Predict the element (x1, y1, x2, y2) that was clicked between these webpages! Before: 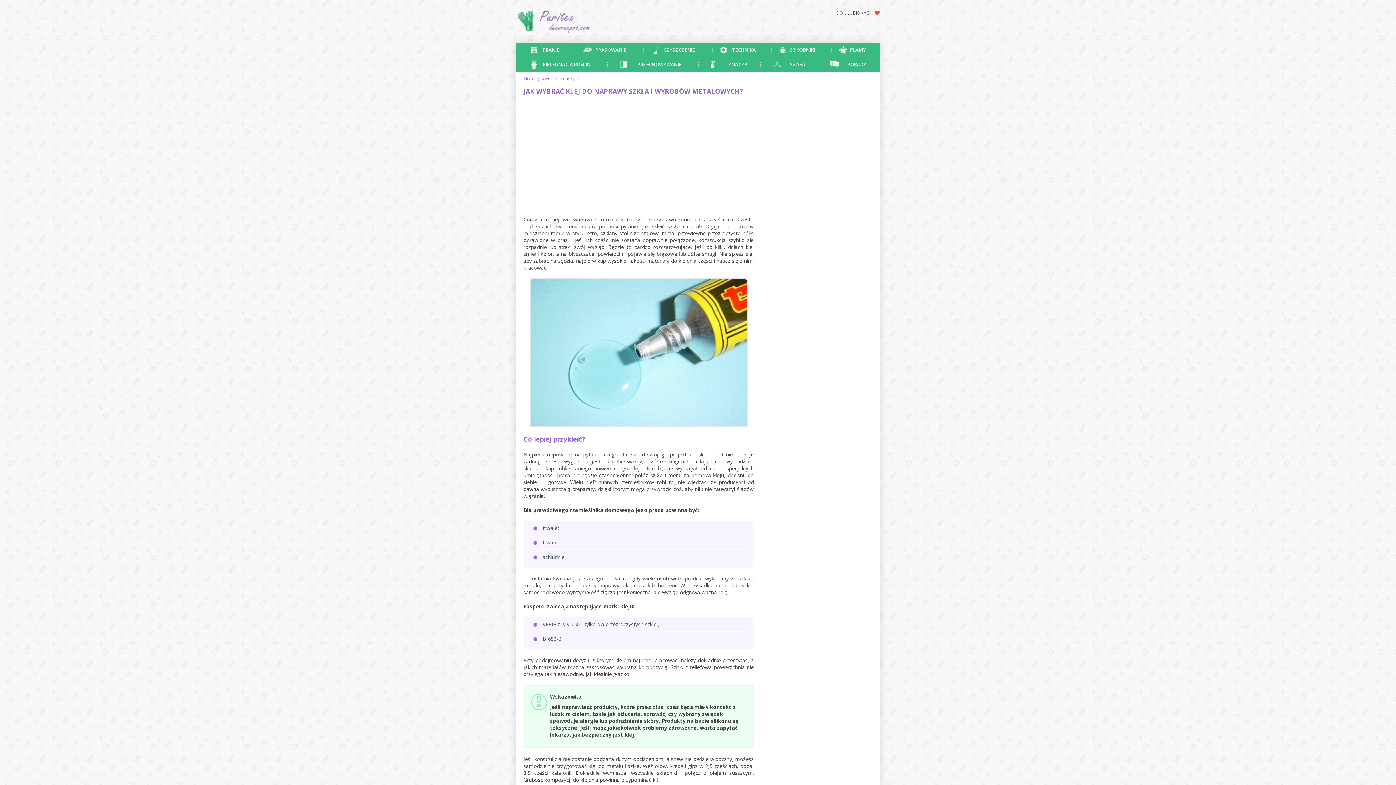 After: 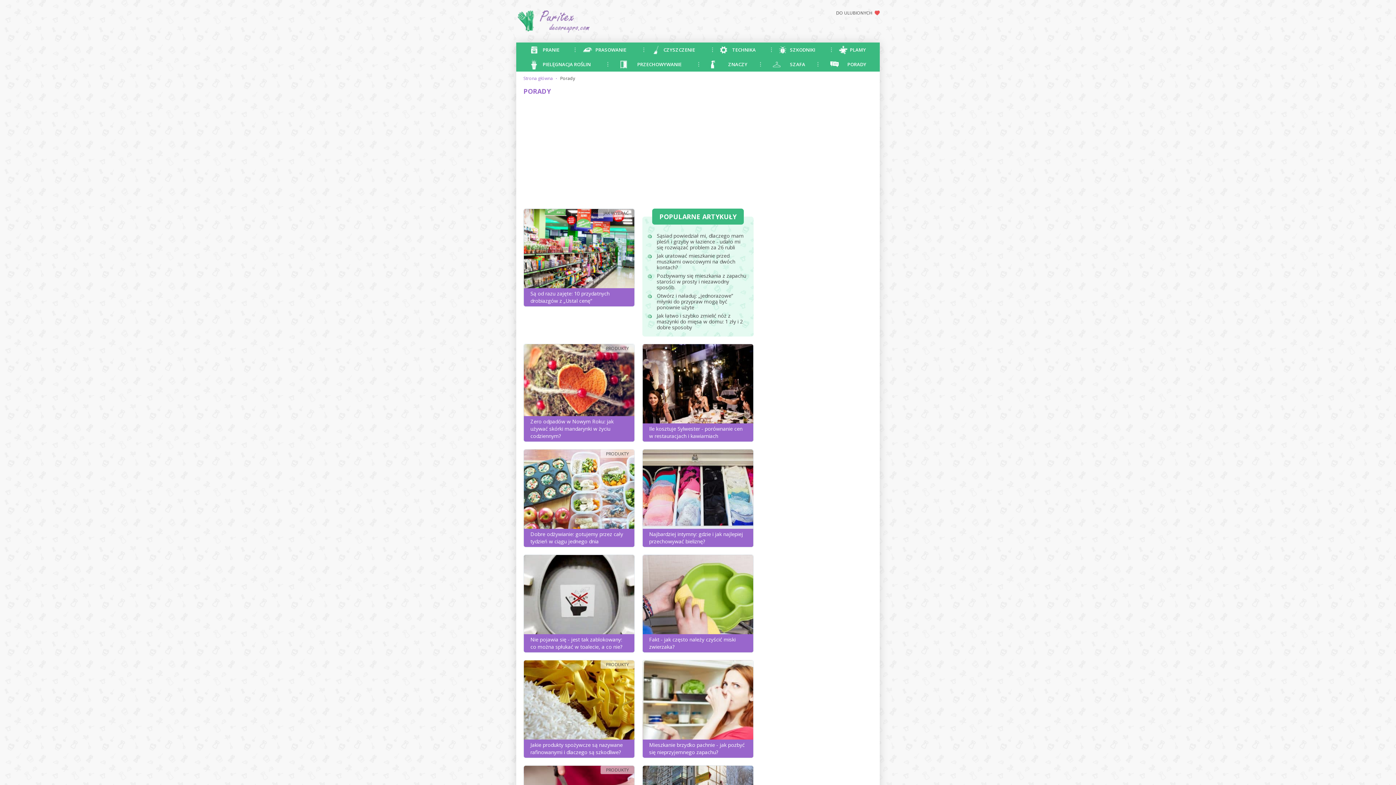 Action: label: PORADY bbox: (818, 57, 880, 71)